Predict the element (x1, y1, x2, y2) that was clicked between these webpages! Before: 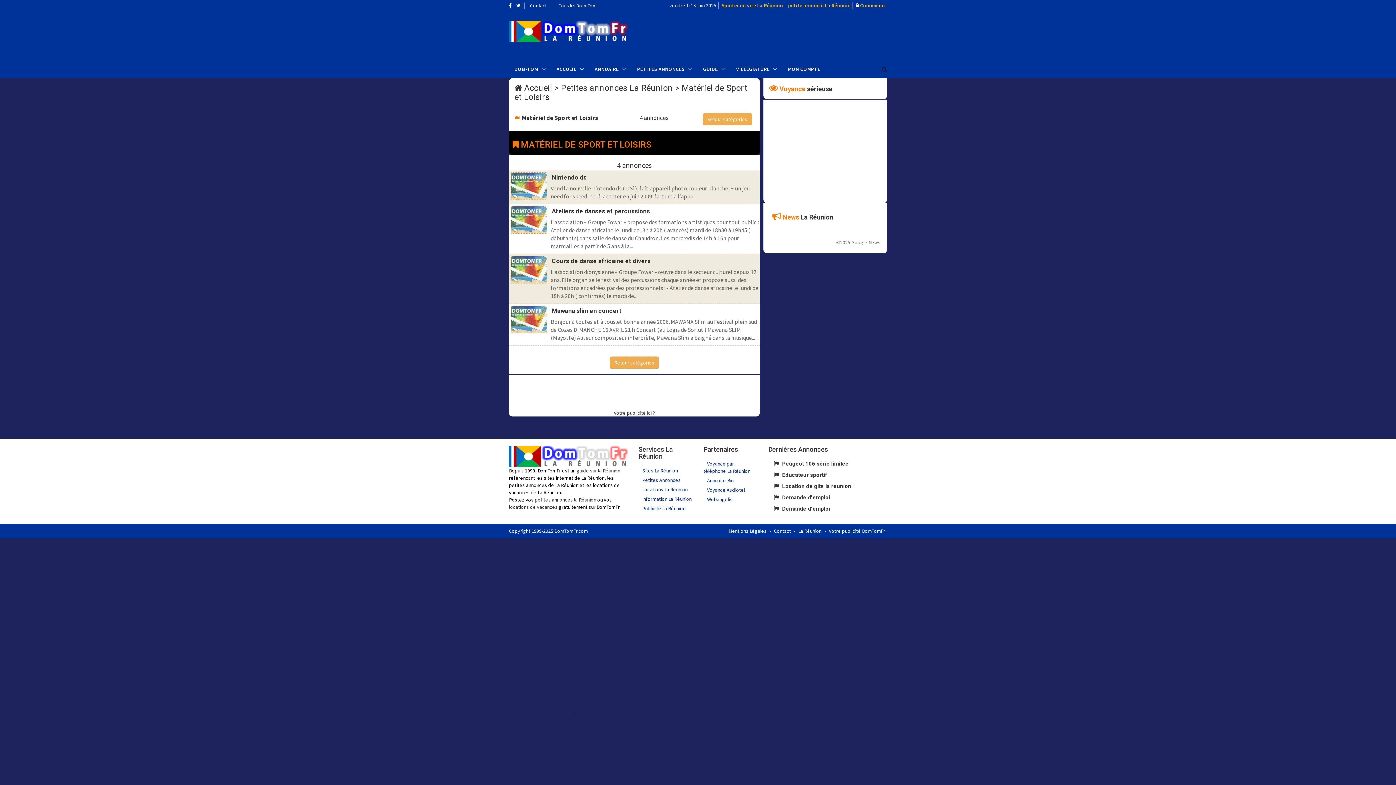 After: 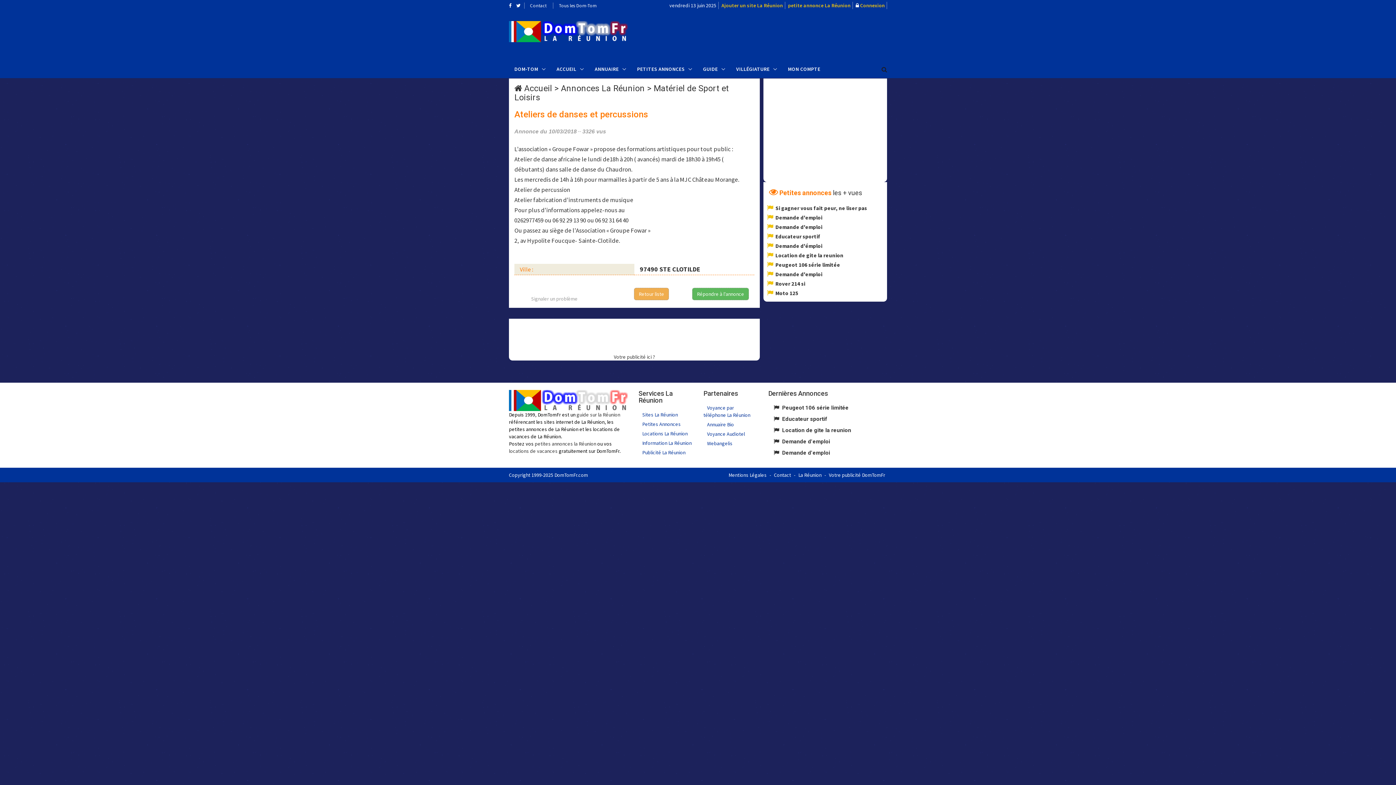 Action: bbox: (552, 207, 650, 214) label: Ateliers de danses et percussions